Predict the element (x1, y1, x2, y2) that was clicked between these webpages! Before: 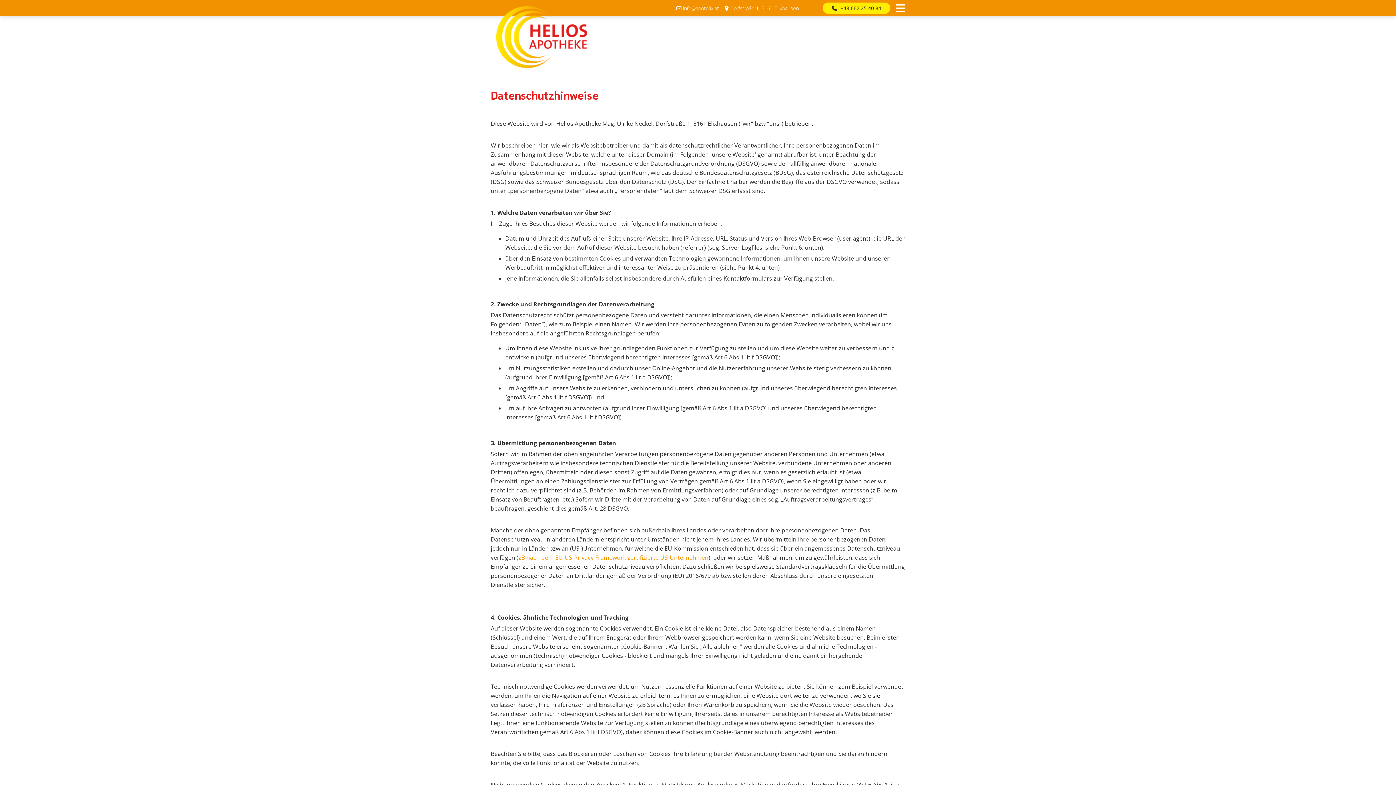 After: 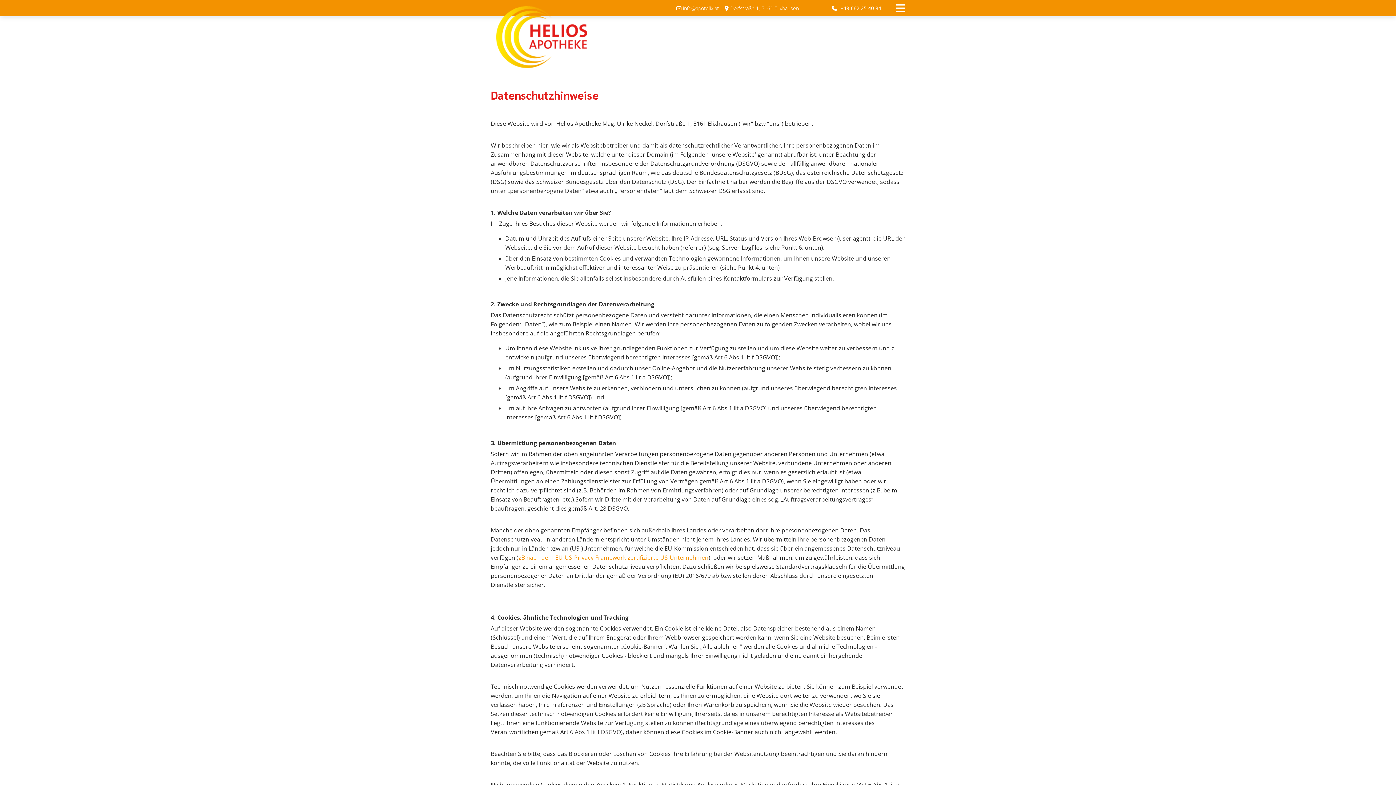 Action: bbox: (822, 2, 890, 13) label: +43 662 25 40 34